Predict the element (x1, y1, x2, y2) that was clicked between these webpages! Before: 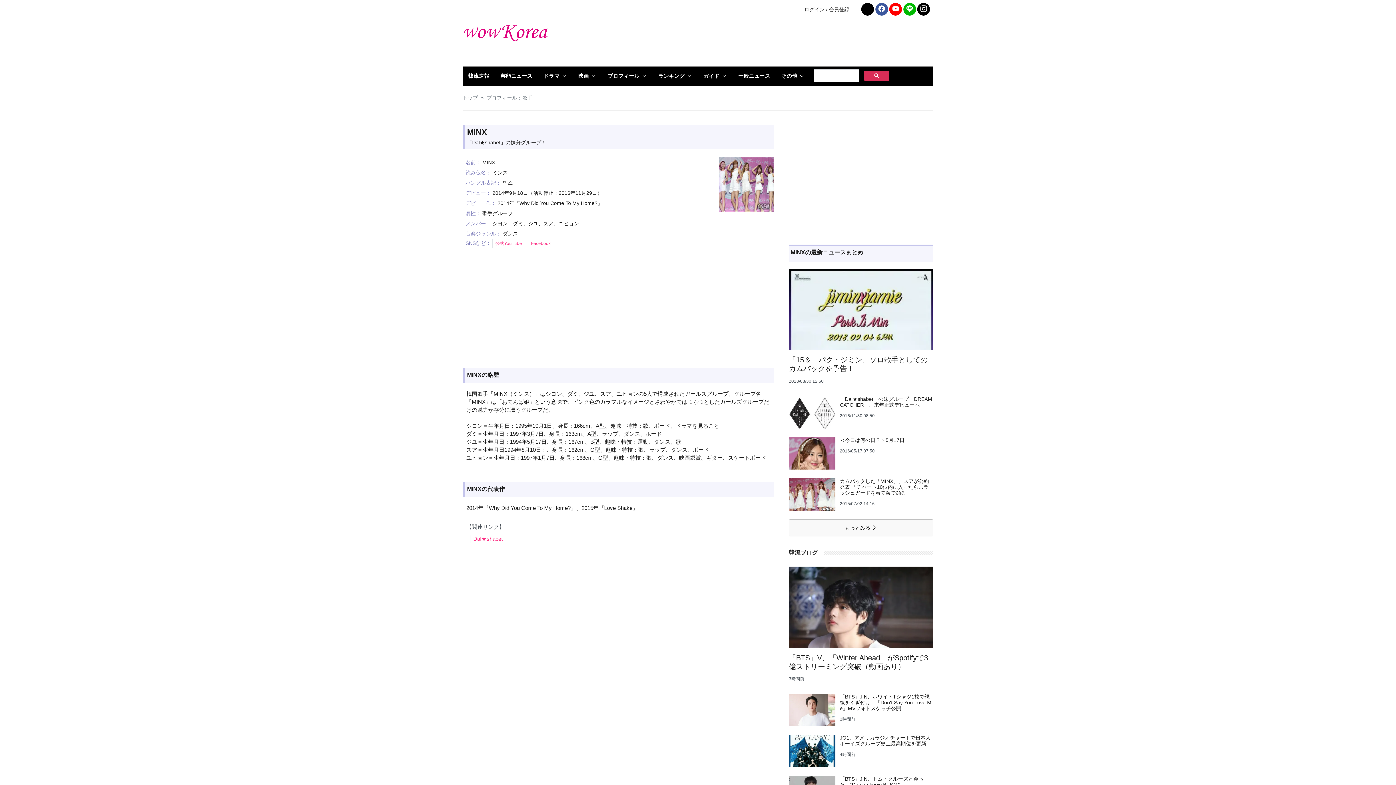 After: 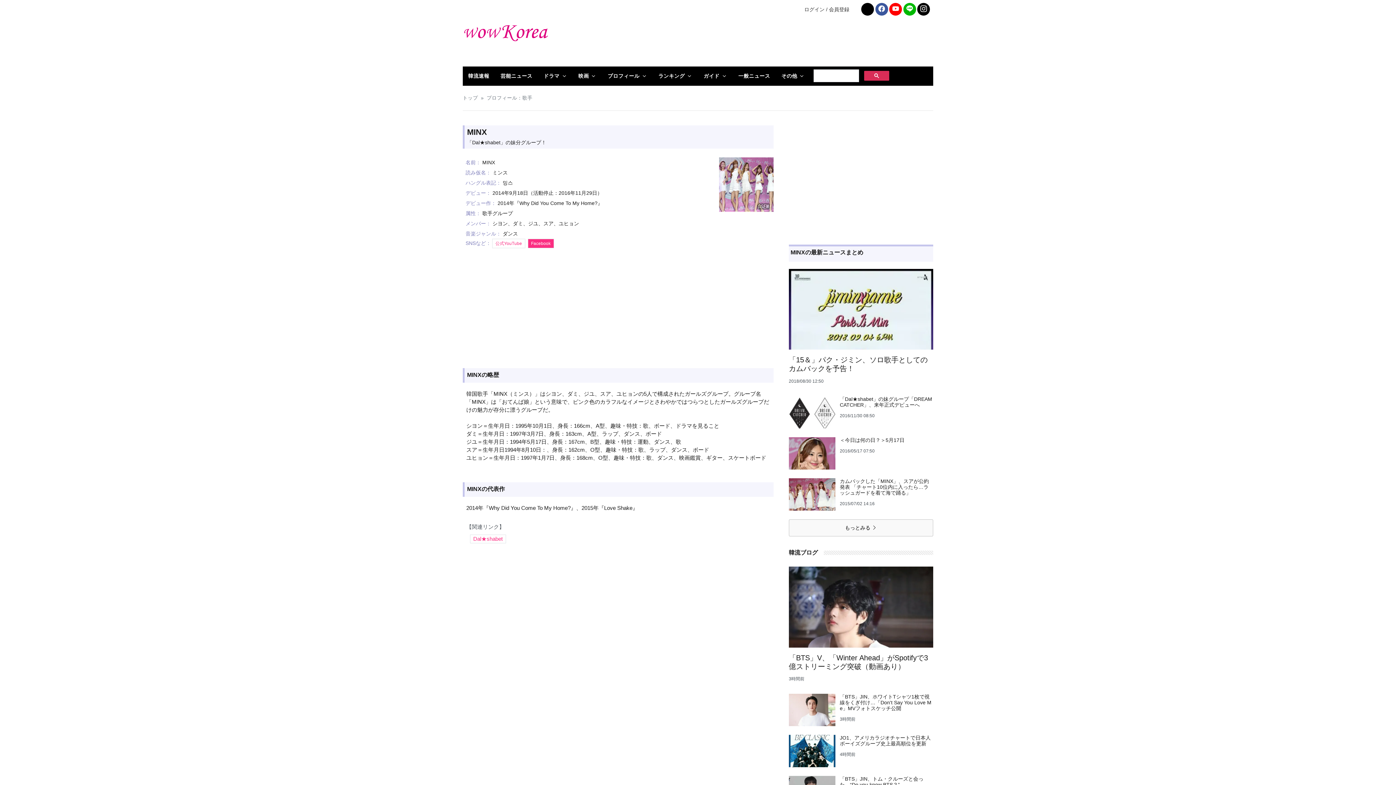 Action: bbox: (527, 238, 554, 248) label: Facebook